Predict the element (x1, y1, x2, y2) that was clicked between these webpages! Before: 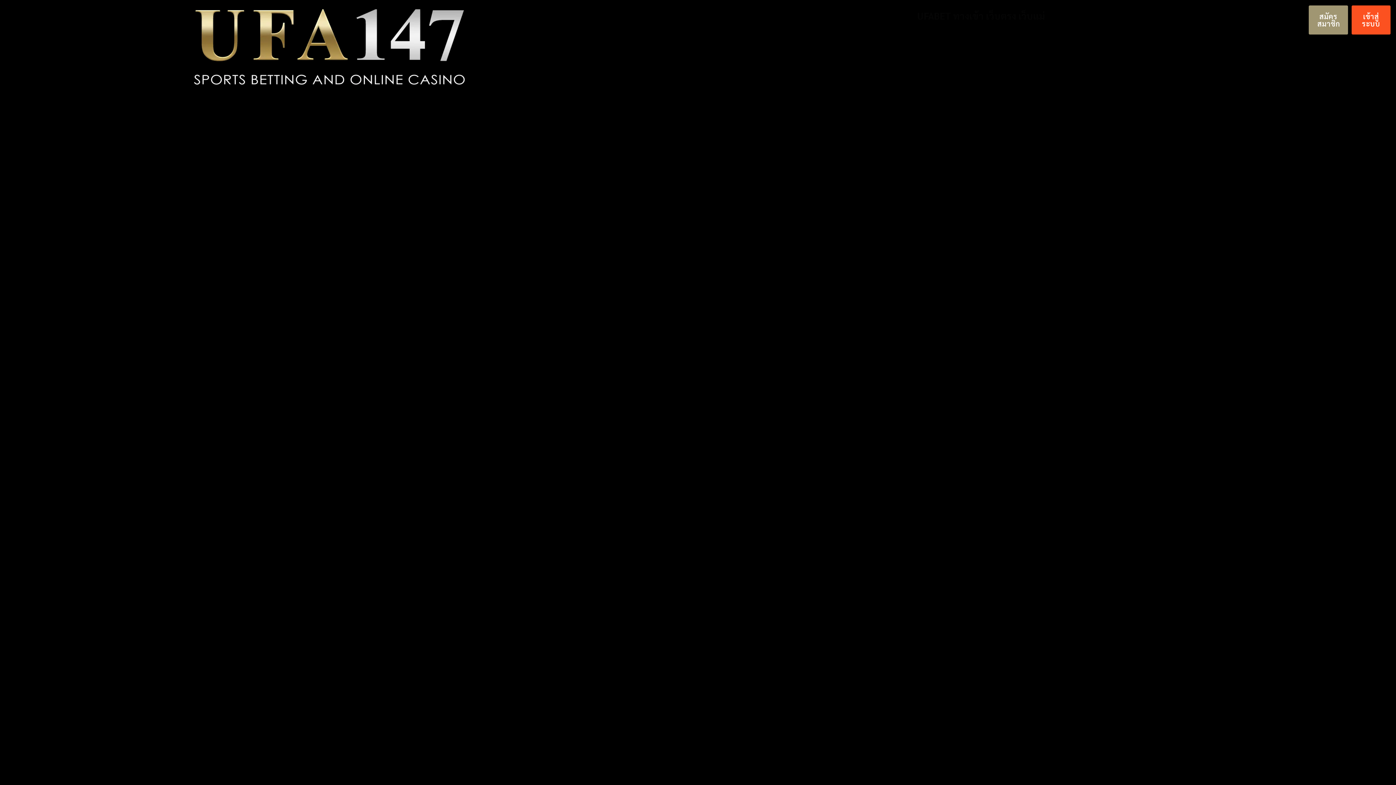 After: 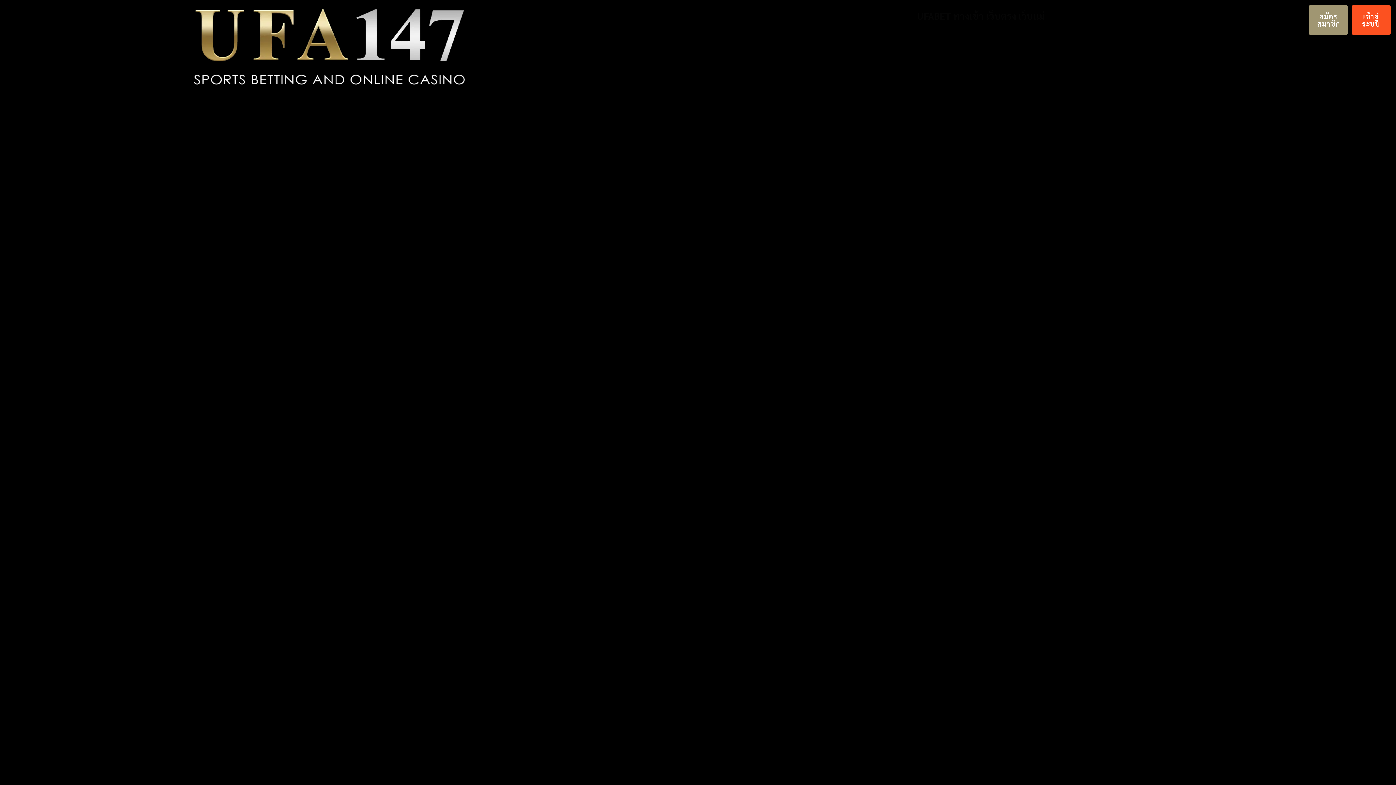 Action: bbox: (189, 3, 469, 94)